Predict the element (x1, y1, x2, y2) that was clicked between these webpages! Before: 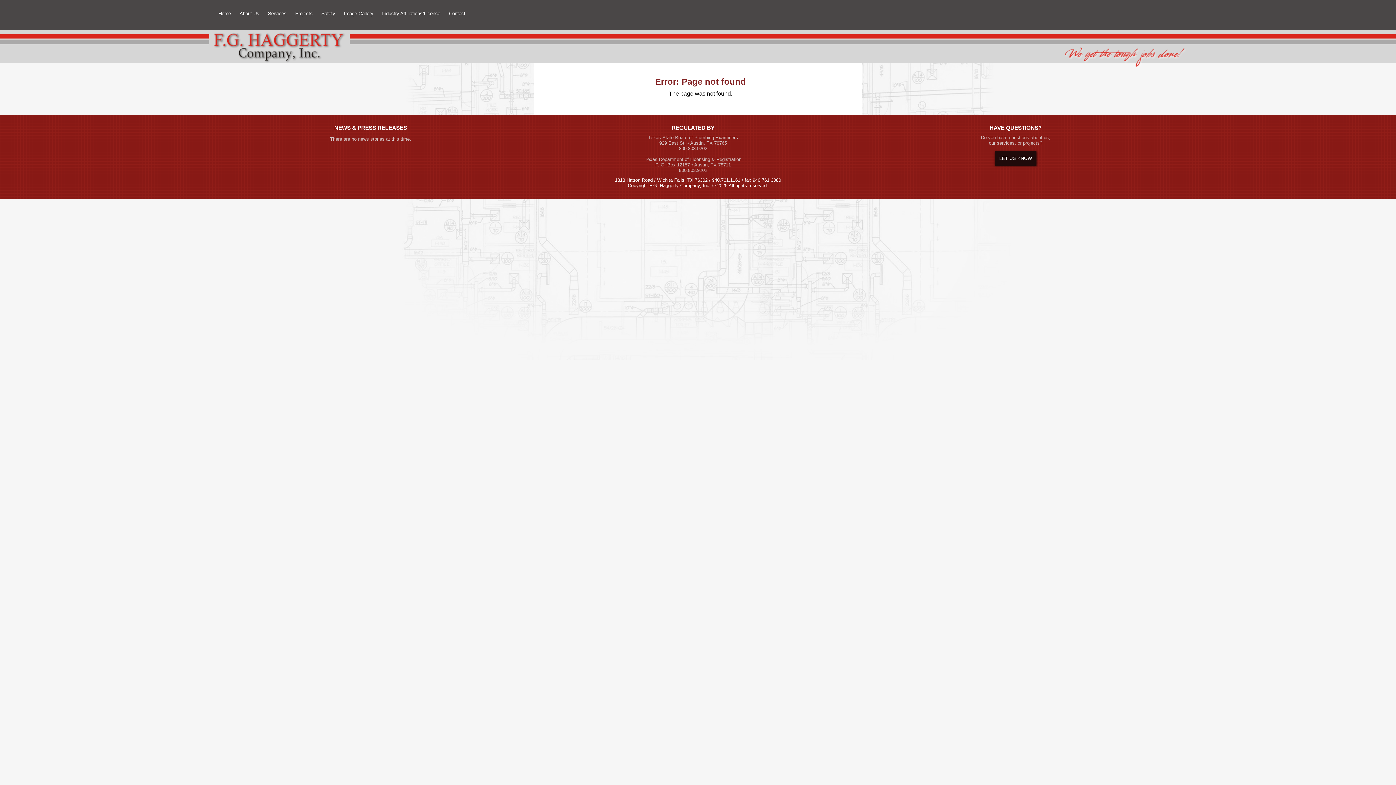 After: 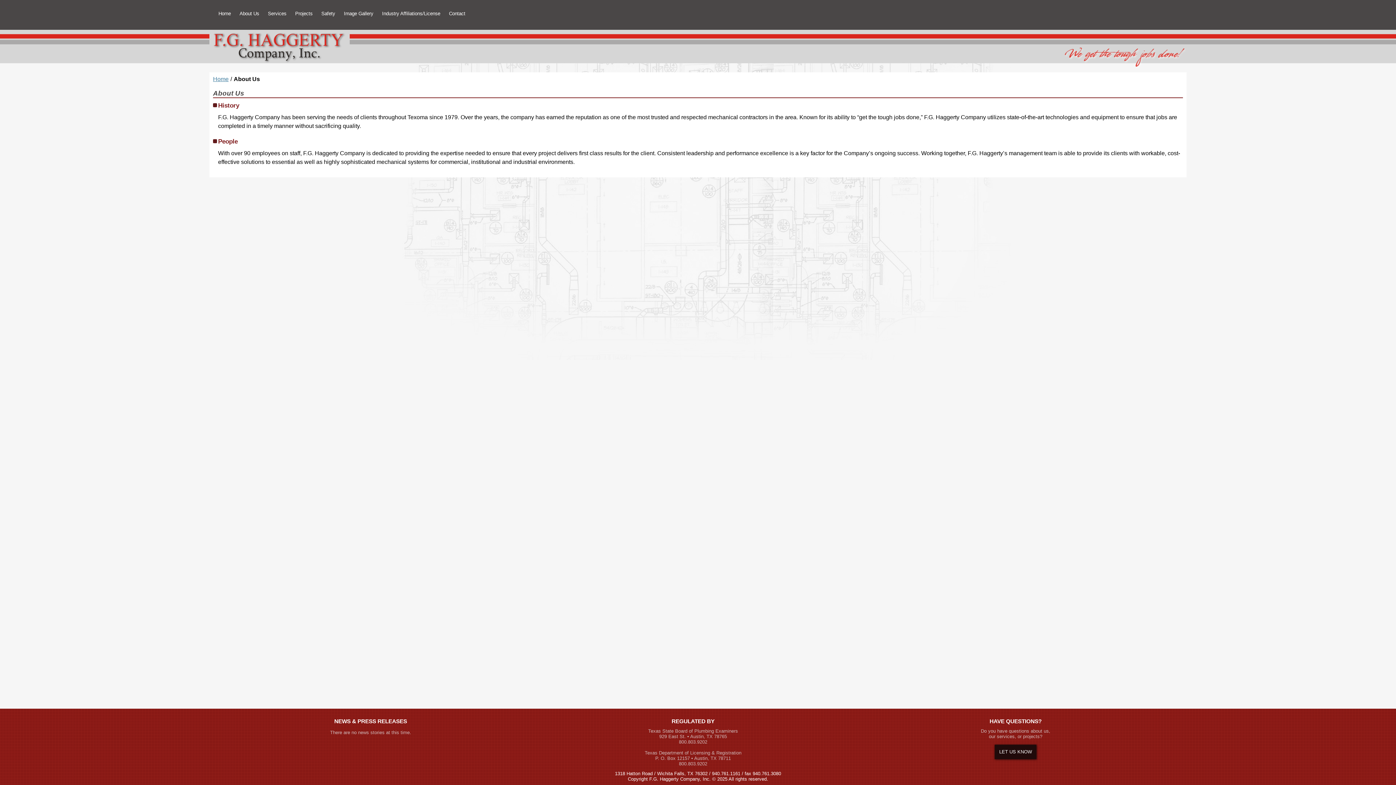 Action: label: About Us bbox: (239, 10, 264, 16)